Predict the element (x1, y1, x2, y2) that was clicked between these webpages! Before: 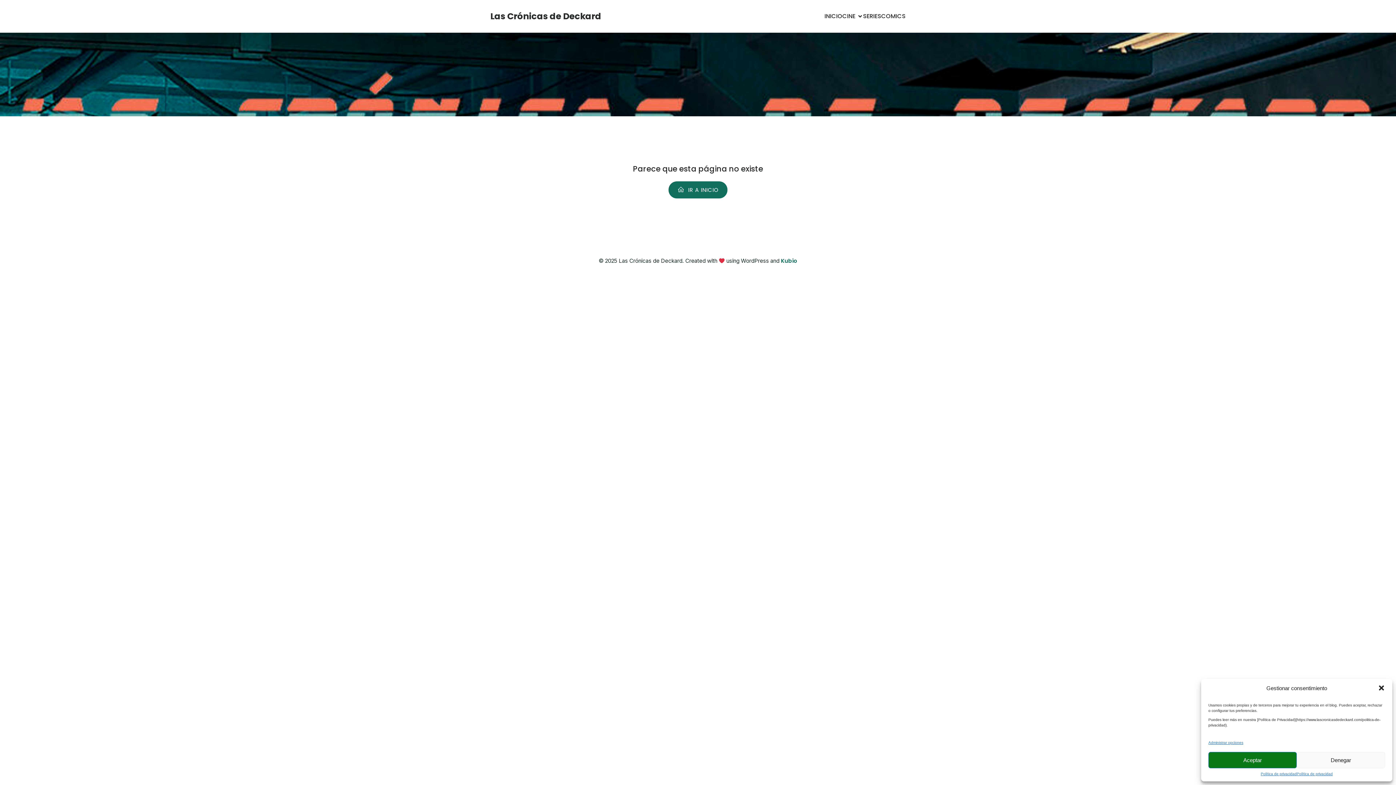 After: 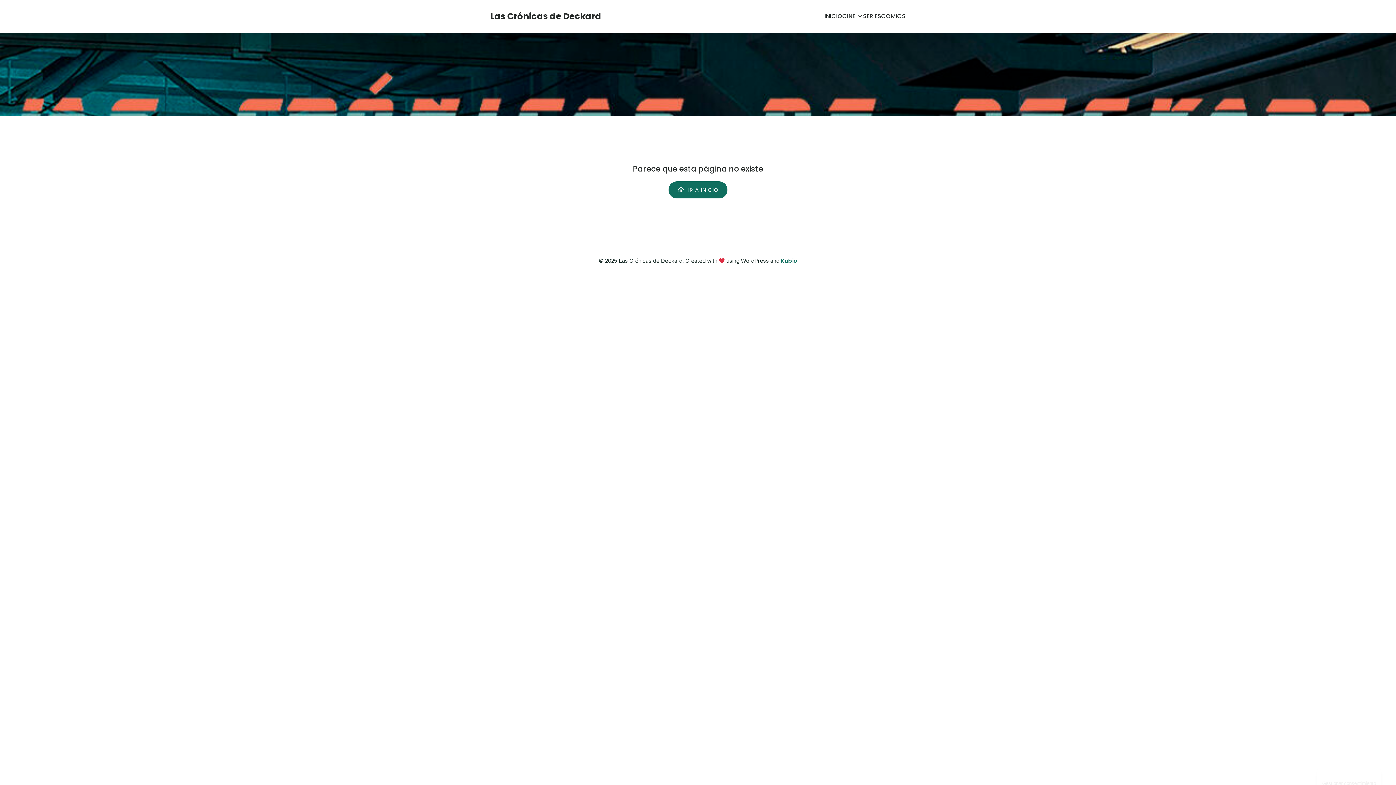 Action: label: Cerrar ventana bbox: (1378, 684, 1385, 692)